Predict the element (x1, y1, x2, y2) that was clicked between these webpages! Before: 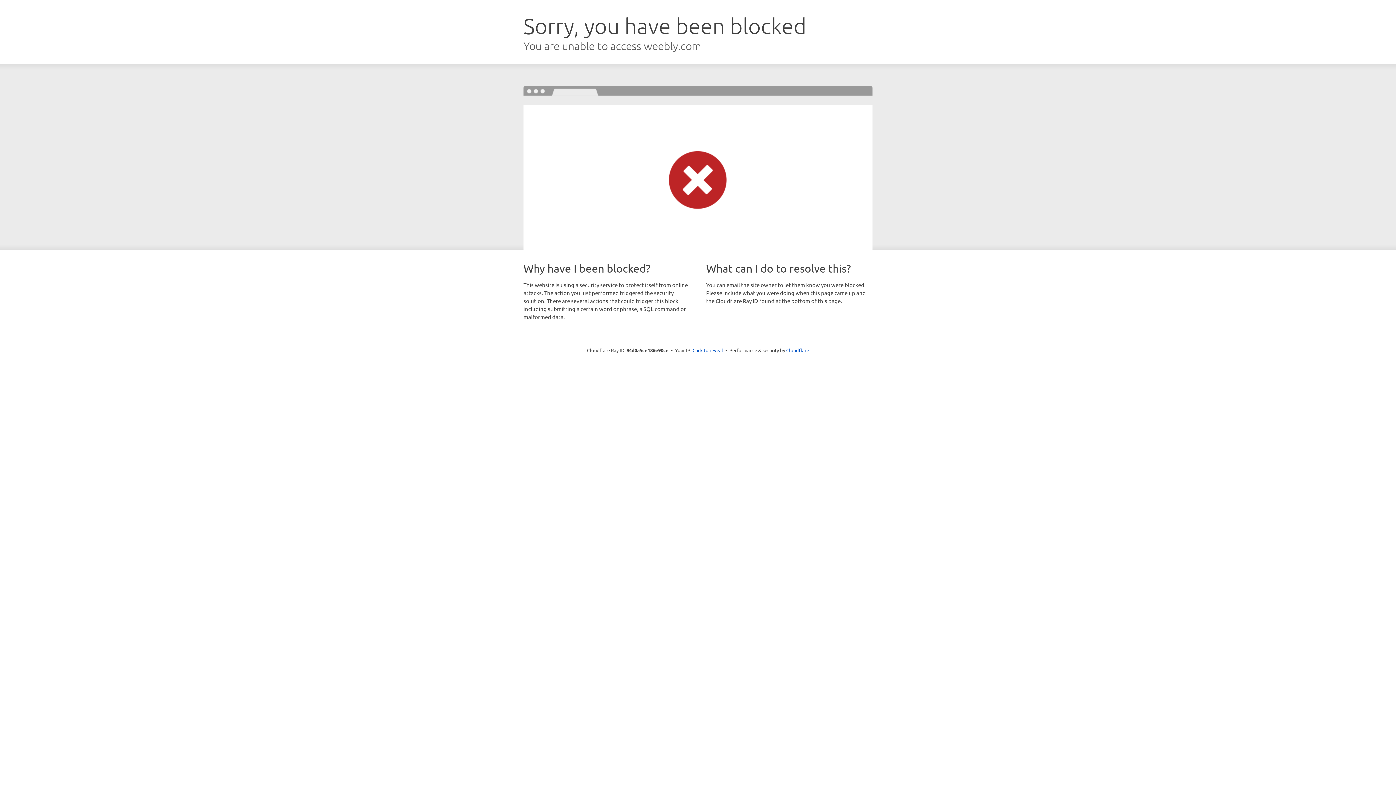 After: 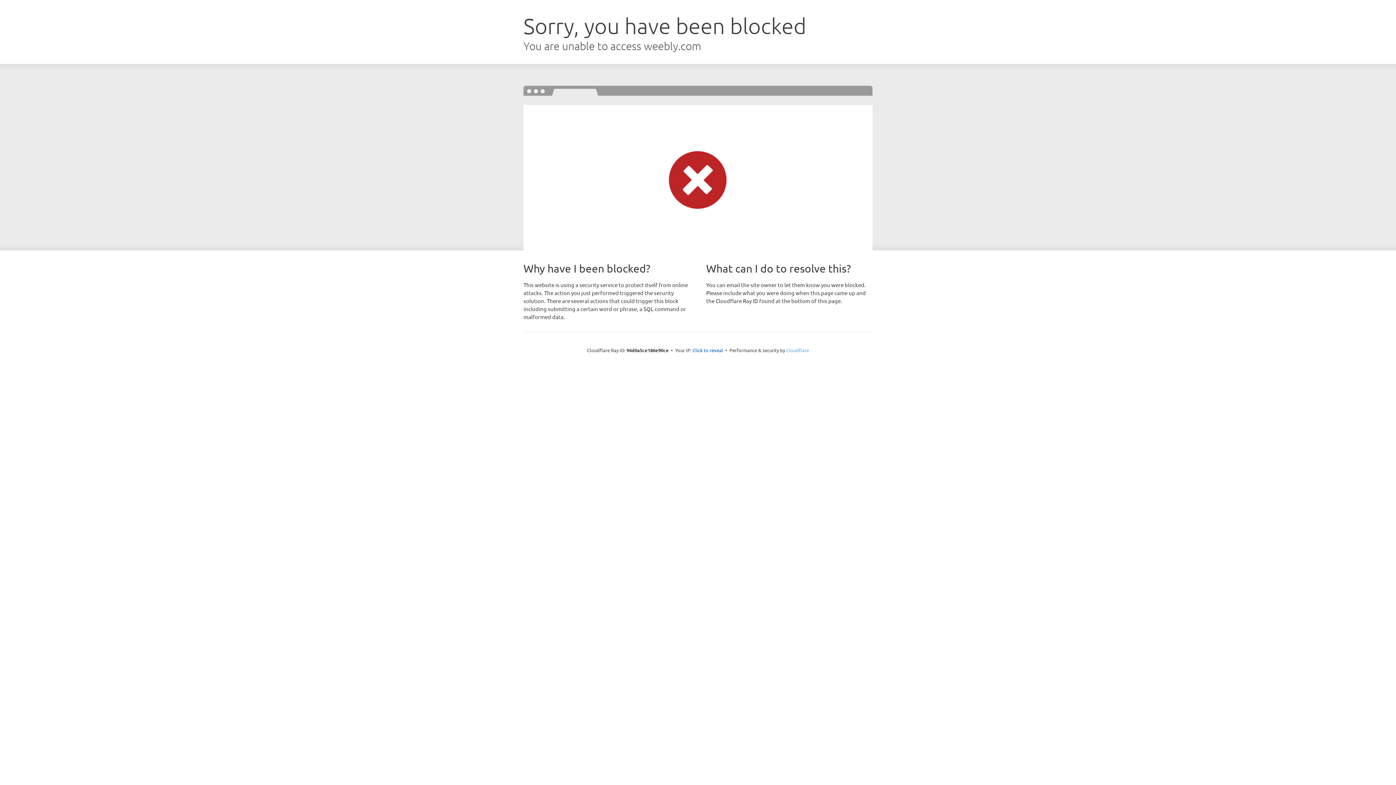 Action: bbox: (786, 347, 809, 353) label: Cloudflare